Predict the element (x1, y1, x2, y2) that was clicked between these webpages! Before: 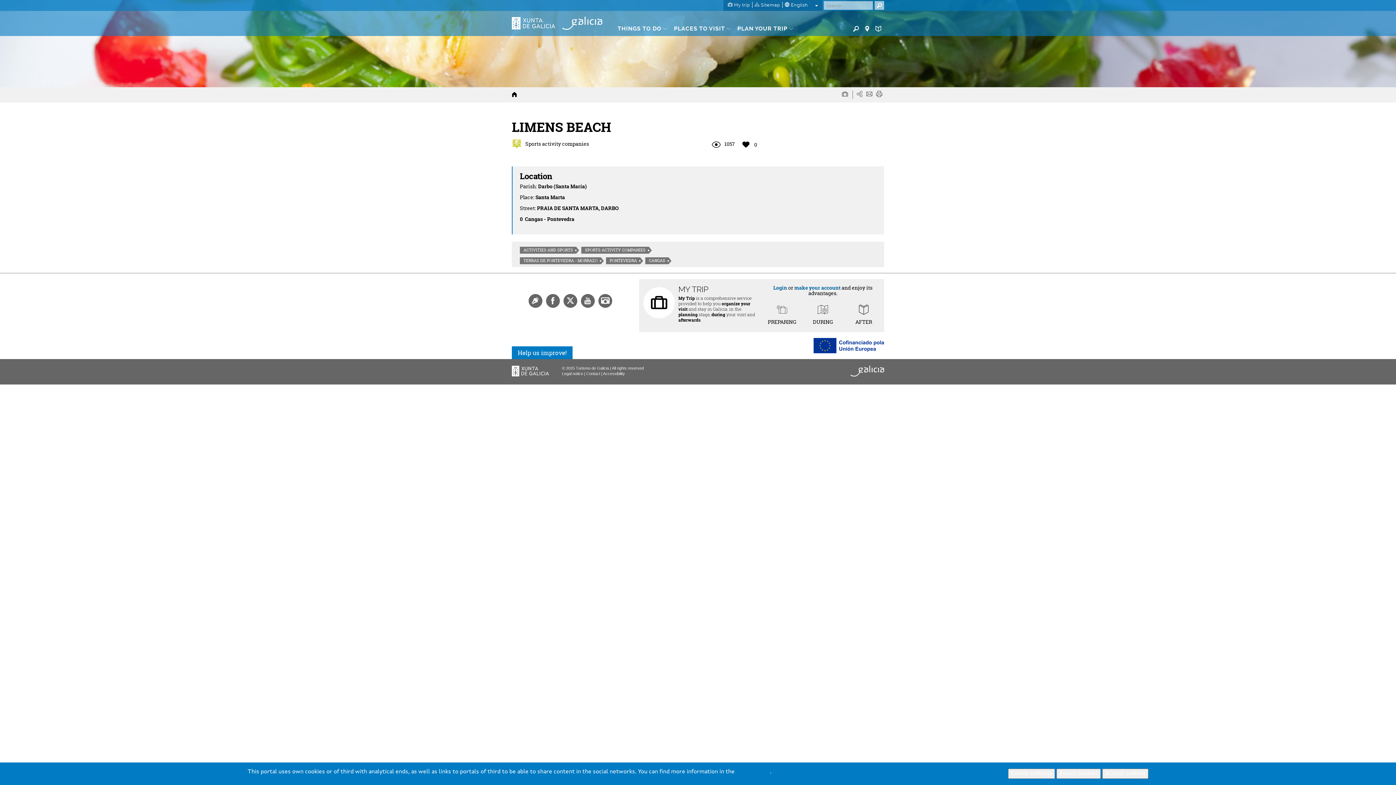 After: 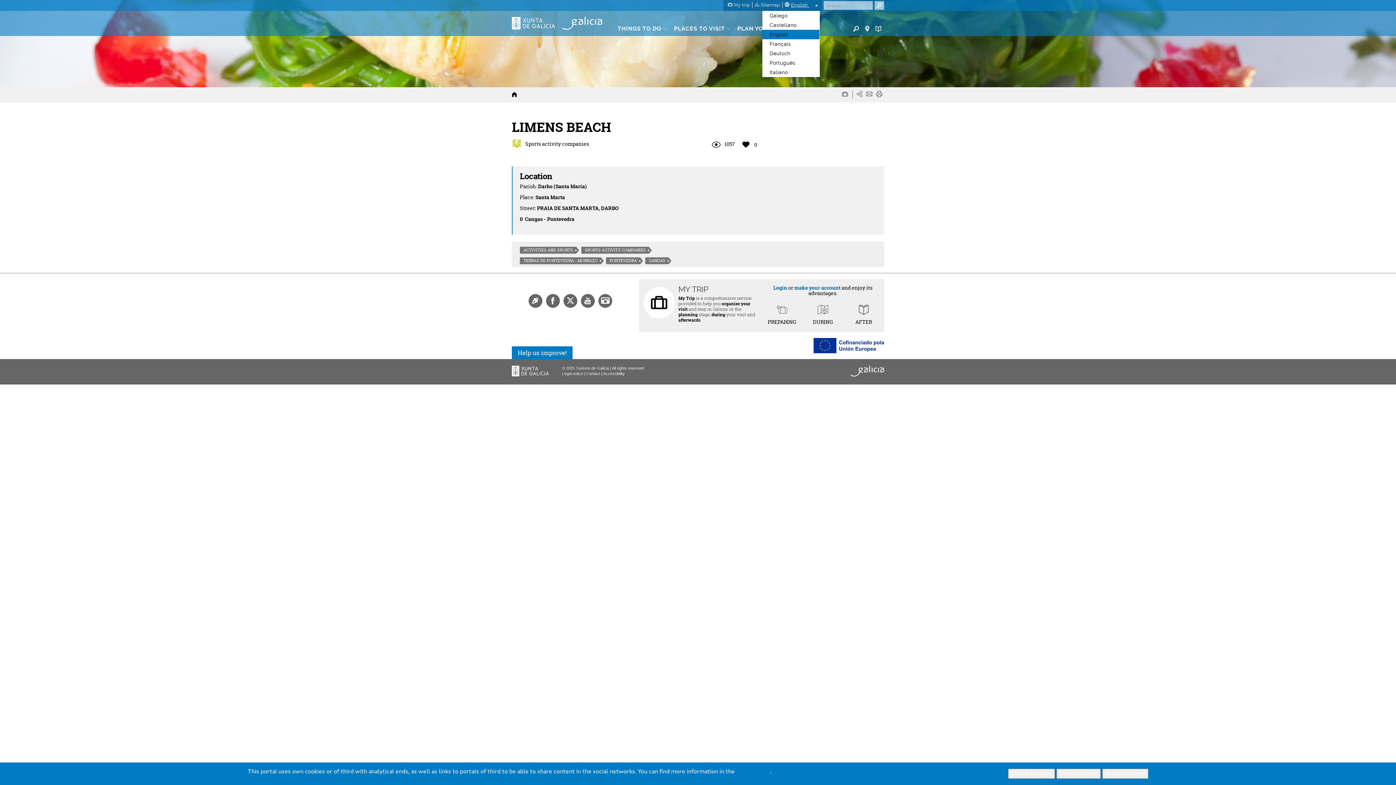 Action: label:  English  bbox: (785, 2, 818, 7)